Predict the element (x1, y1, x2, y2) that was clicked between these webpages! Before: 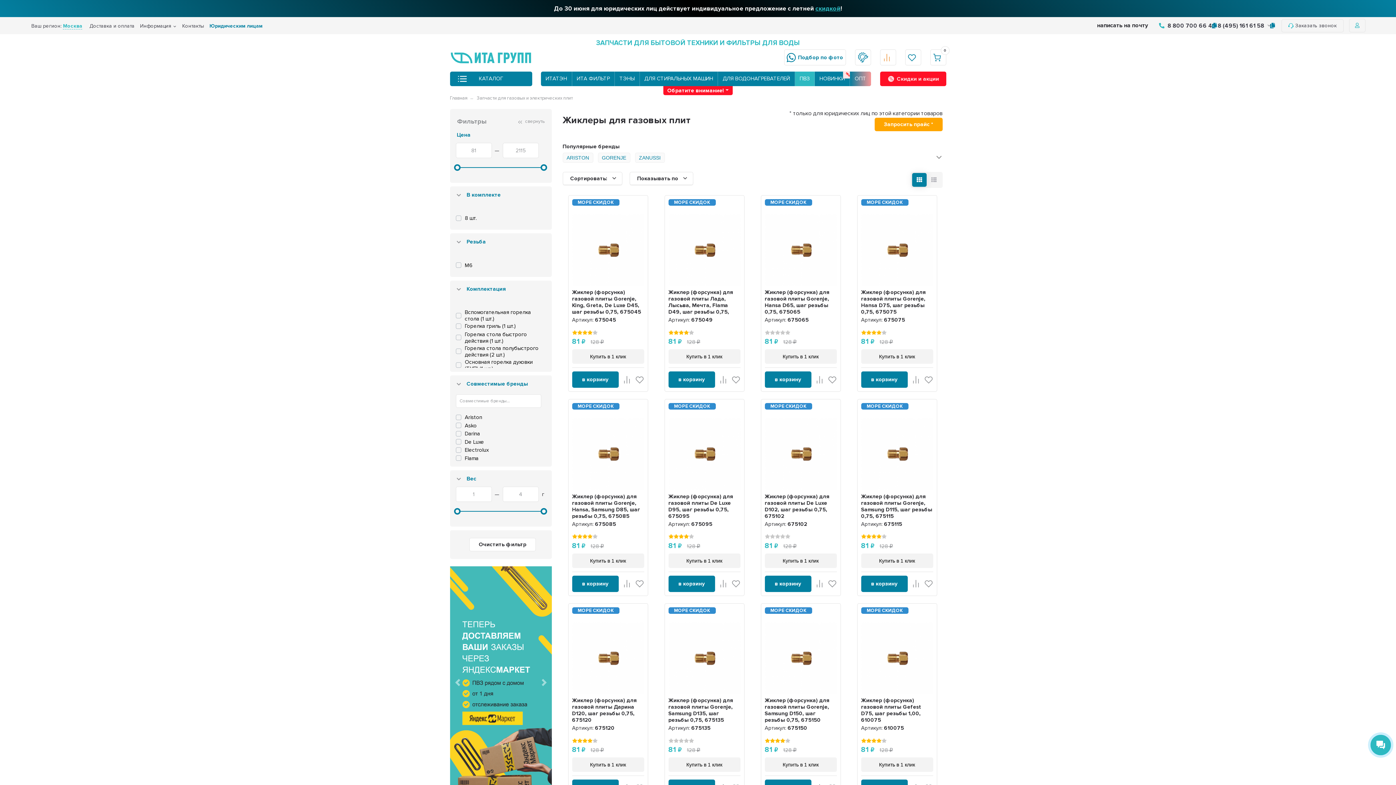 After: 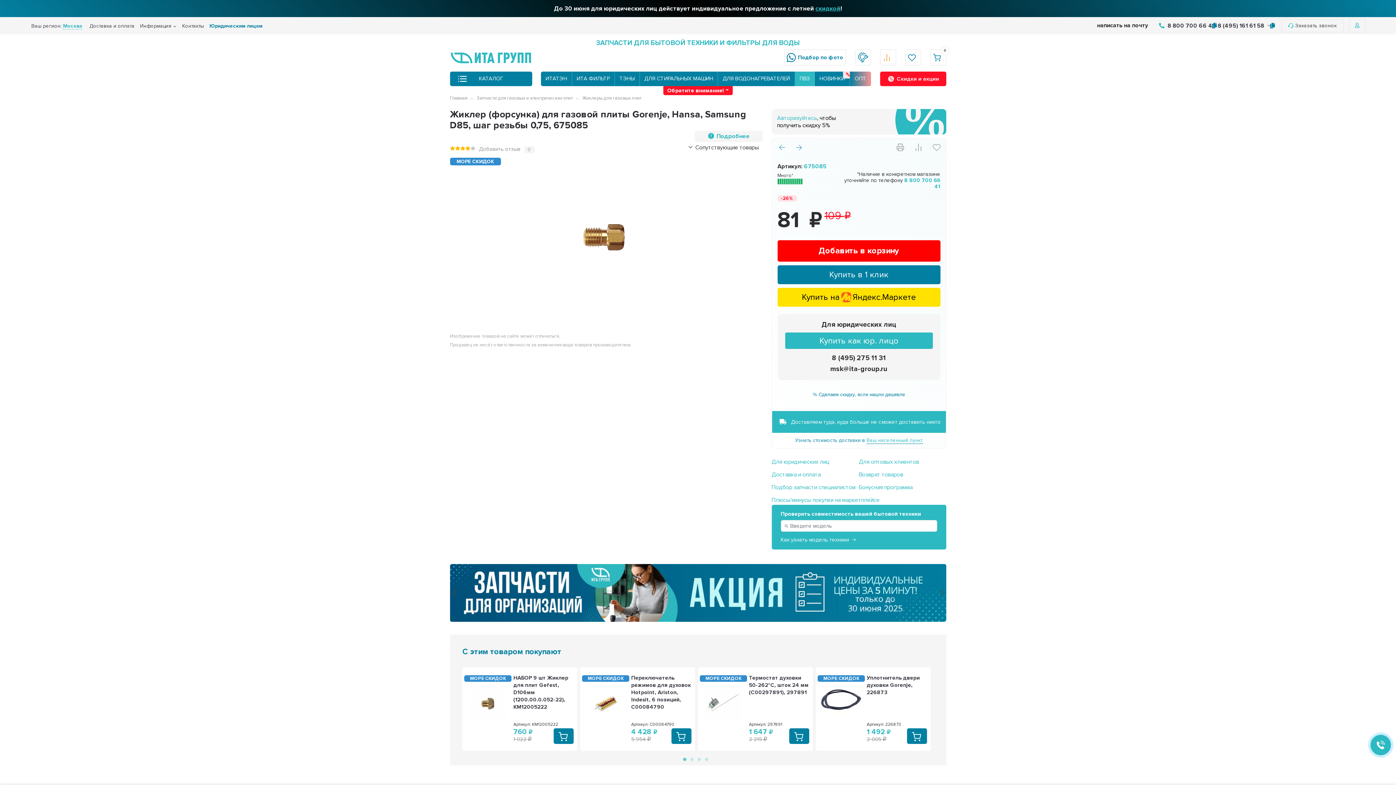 Action: bbox: (572, 403, 644, 490)